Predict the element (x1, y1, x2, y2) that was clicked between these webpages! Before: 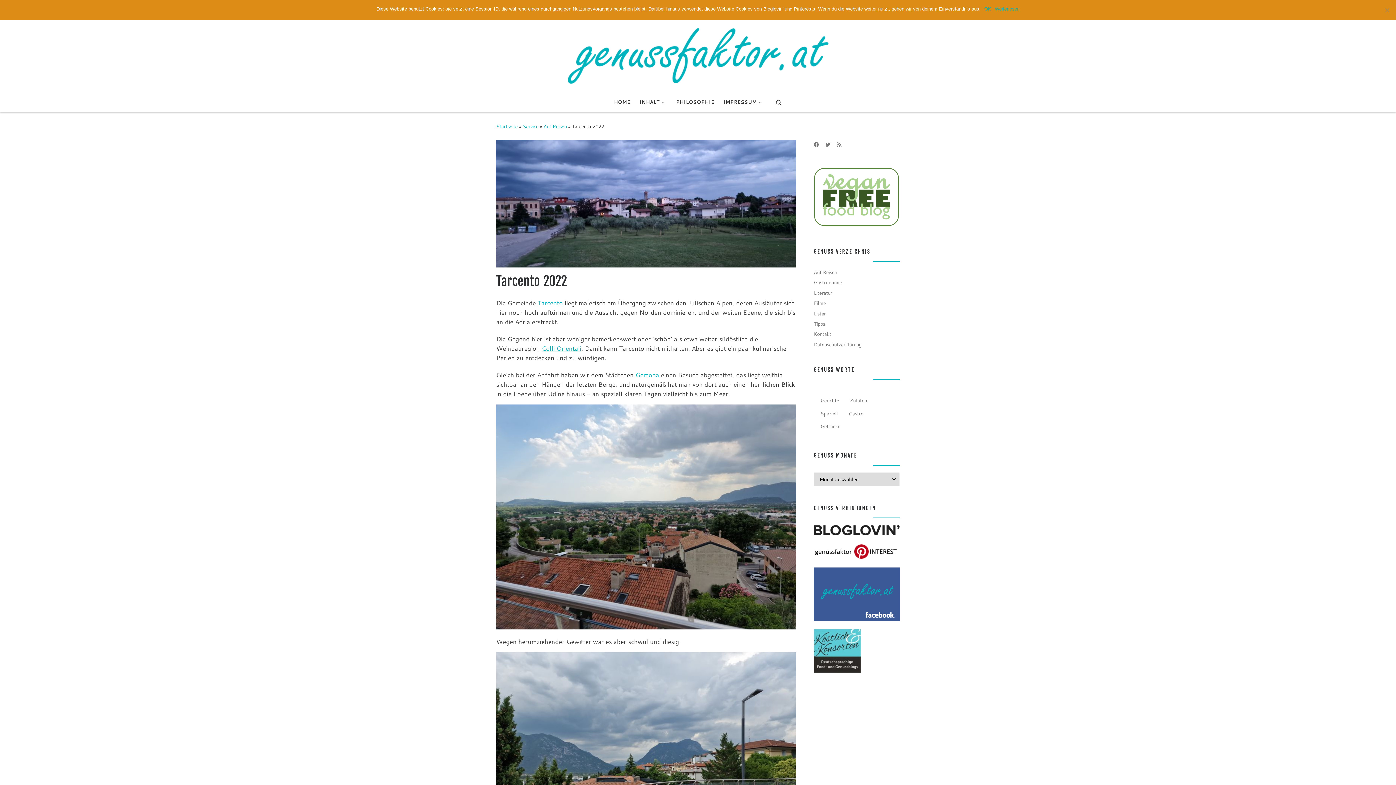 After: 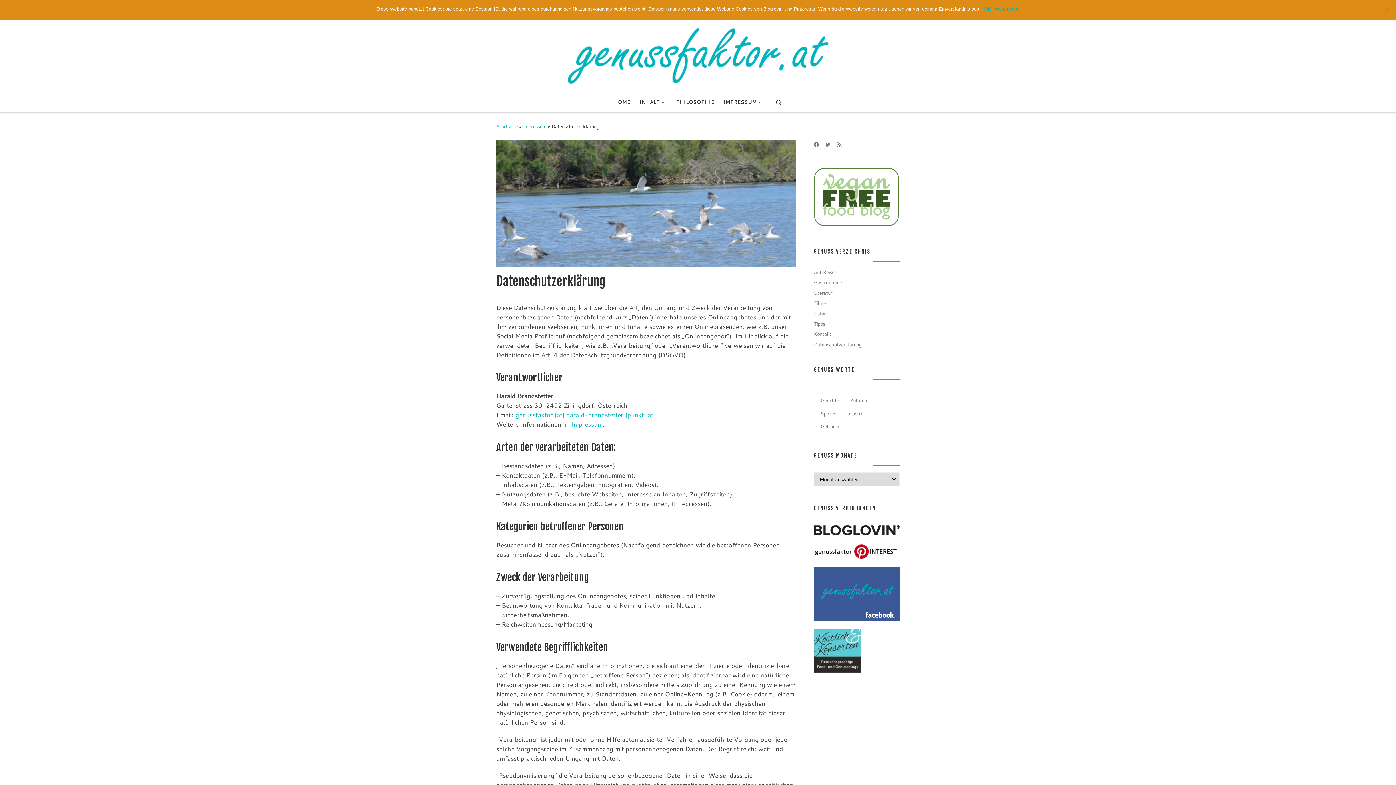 Action: bbox: (813, 340, 861, 348) label: Datenschutzerklärung